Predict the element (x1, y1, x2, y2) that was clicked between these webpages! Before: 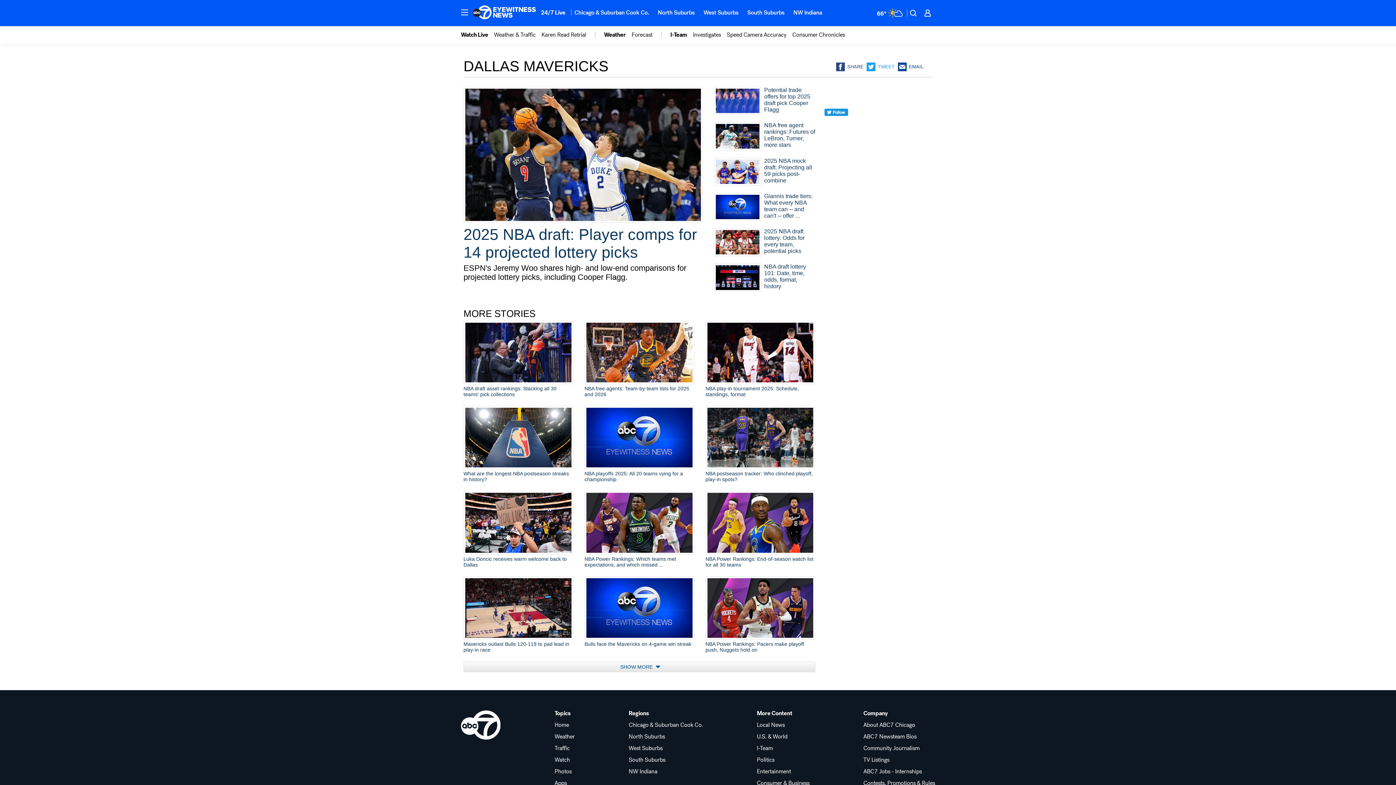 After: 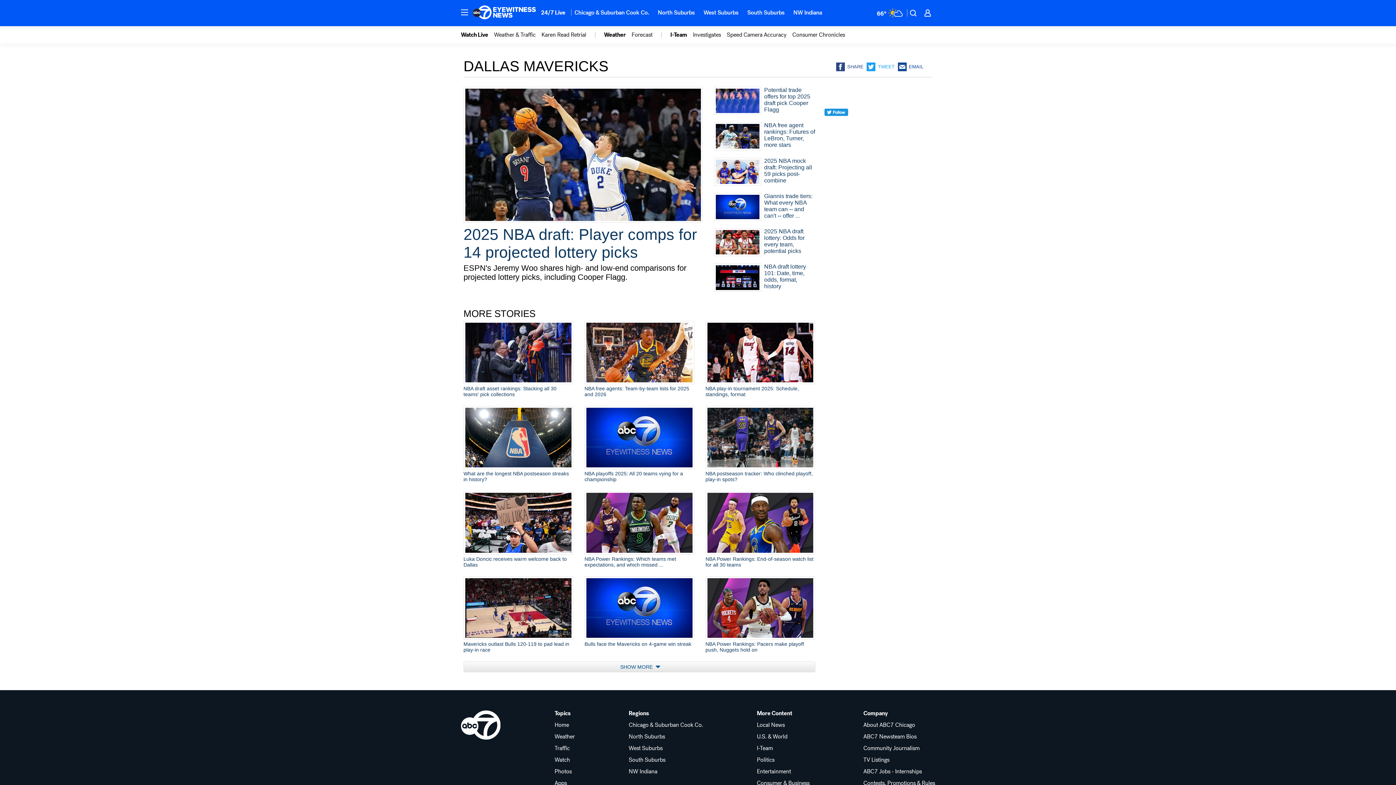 Action: label: Regions bbox: (628, 710, 703, 716)